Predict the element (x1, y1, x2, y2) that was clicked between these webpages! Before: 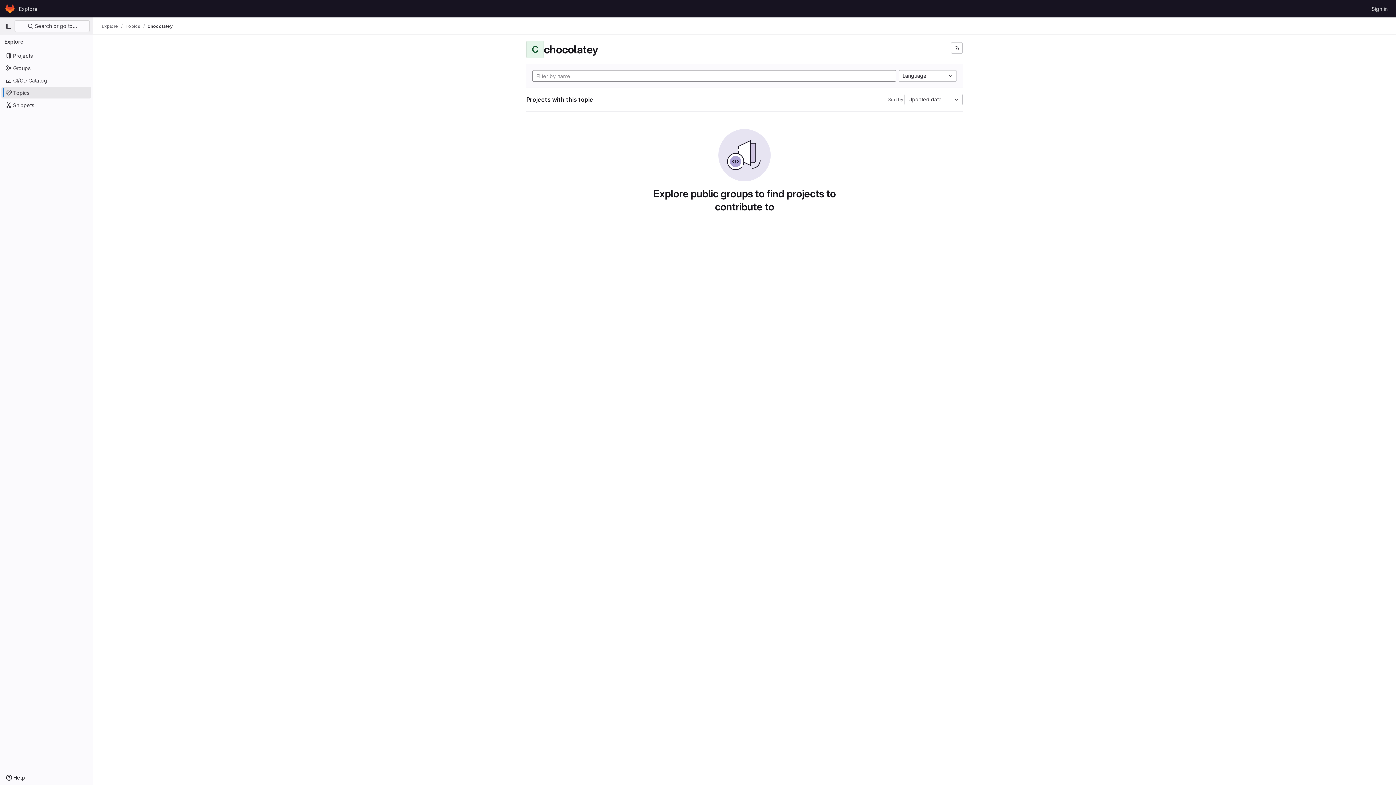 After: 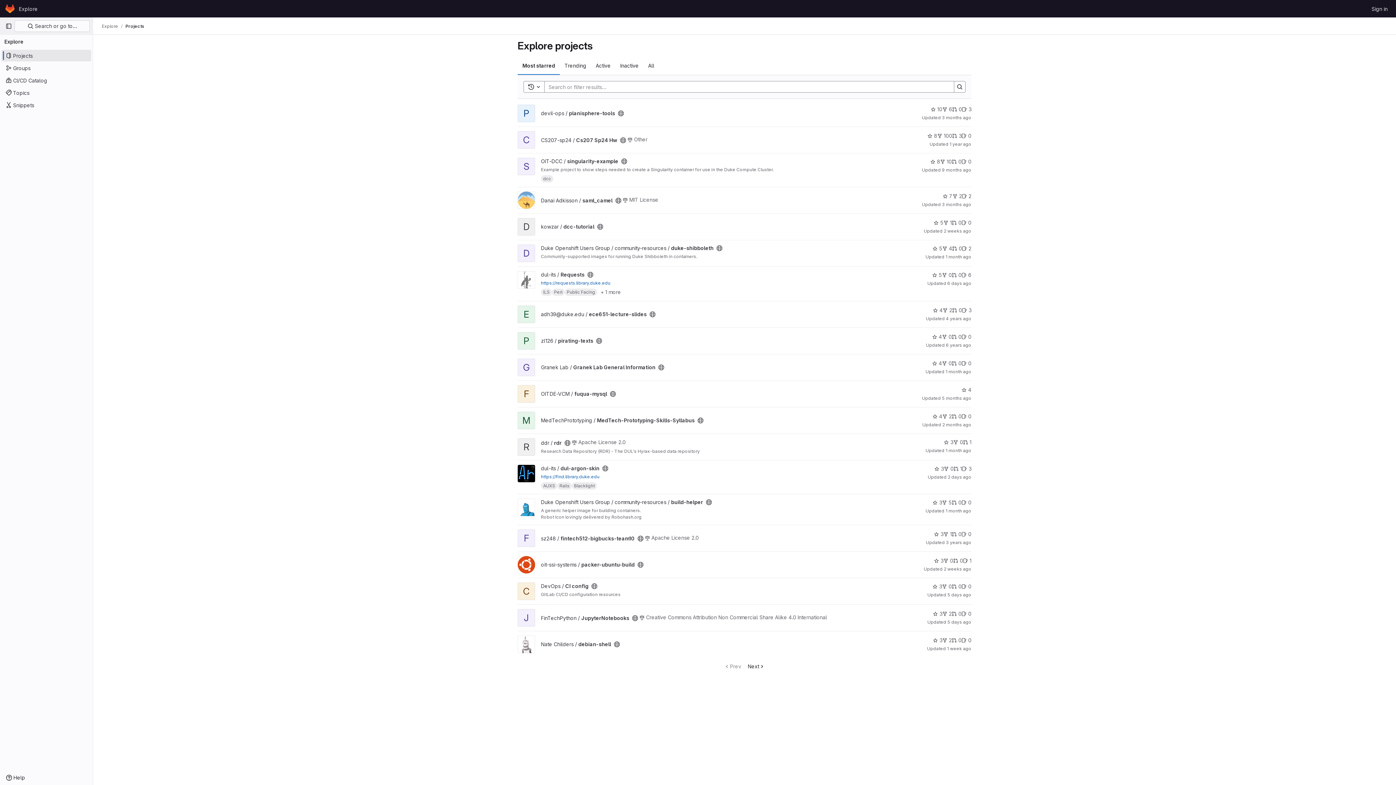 Action: bbox: (1, 49, 91, 61) label: Projects